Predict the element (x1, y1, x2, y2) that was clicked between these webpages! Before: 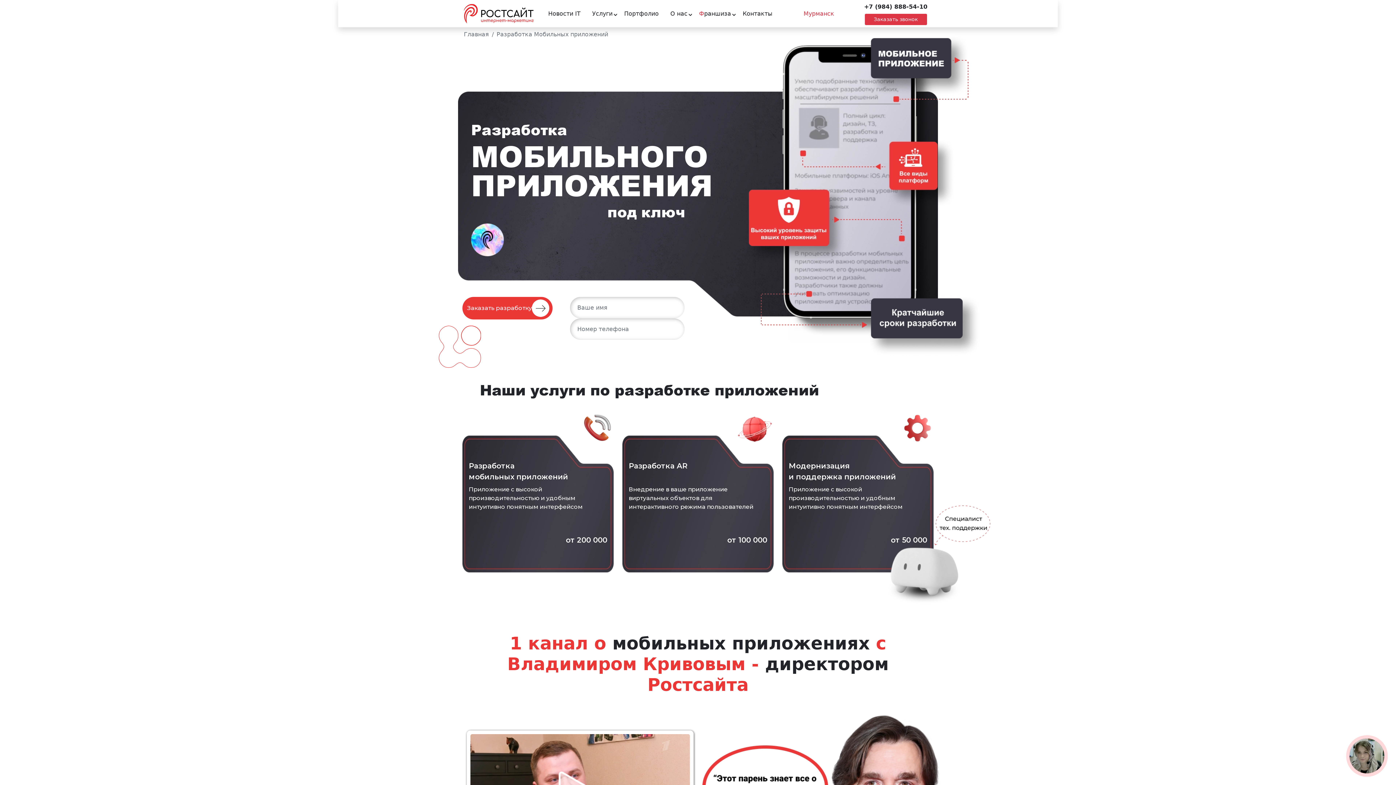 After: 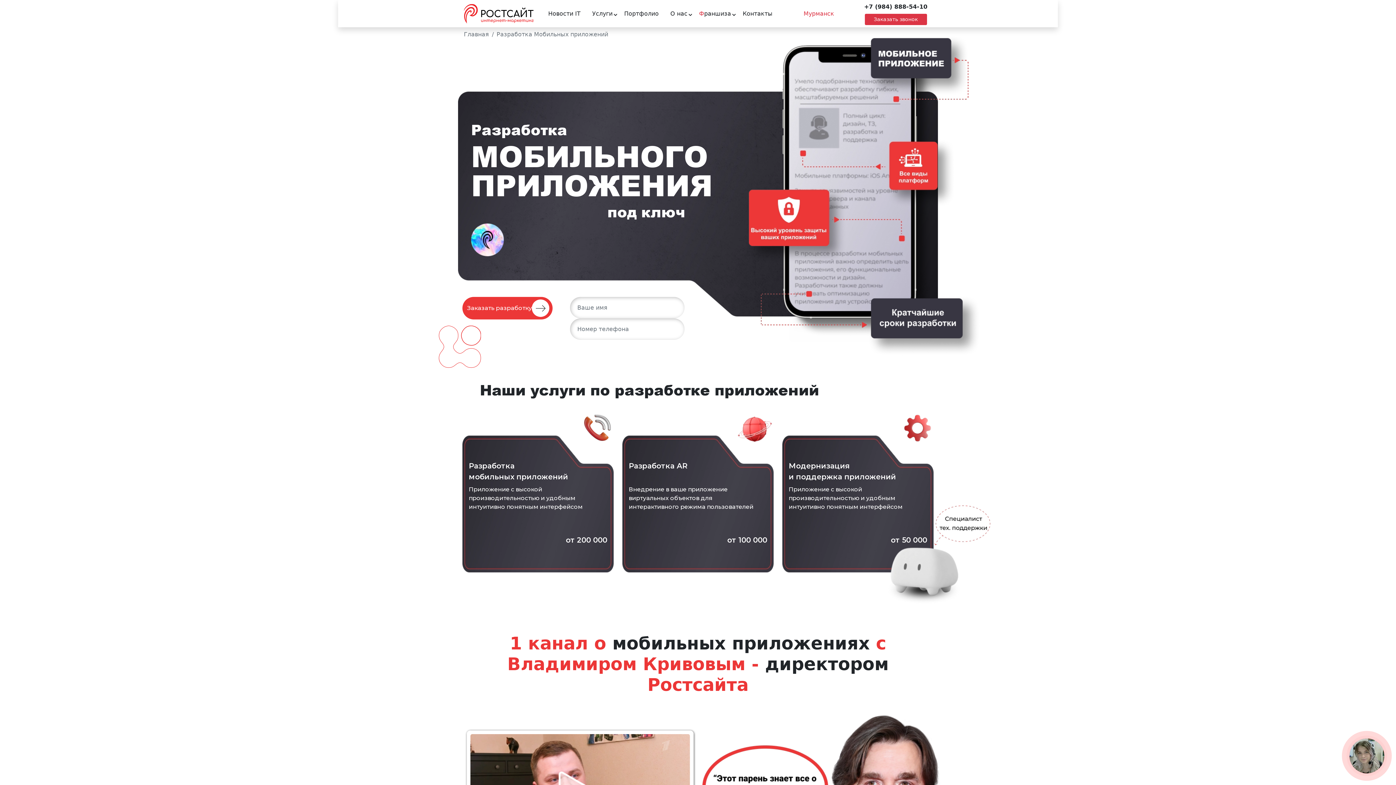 Action: bbox: (462, 297, 552, 319) label: Заказать разработку